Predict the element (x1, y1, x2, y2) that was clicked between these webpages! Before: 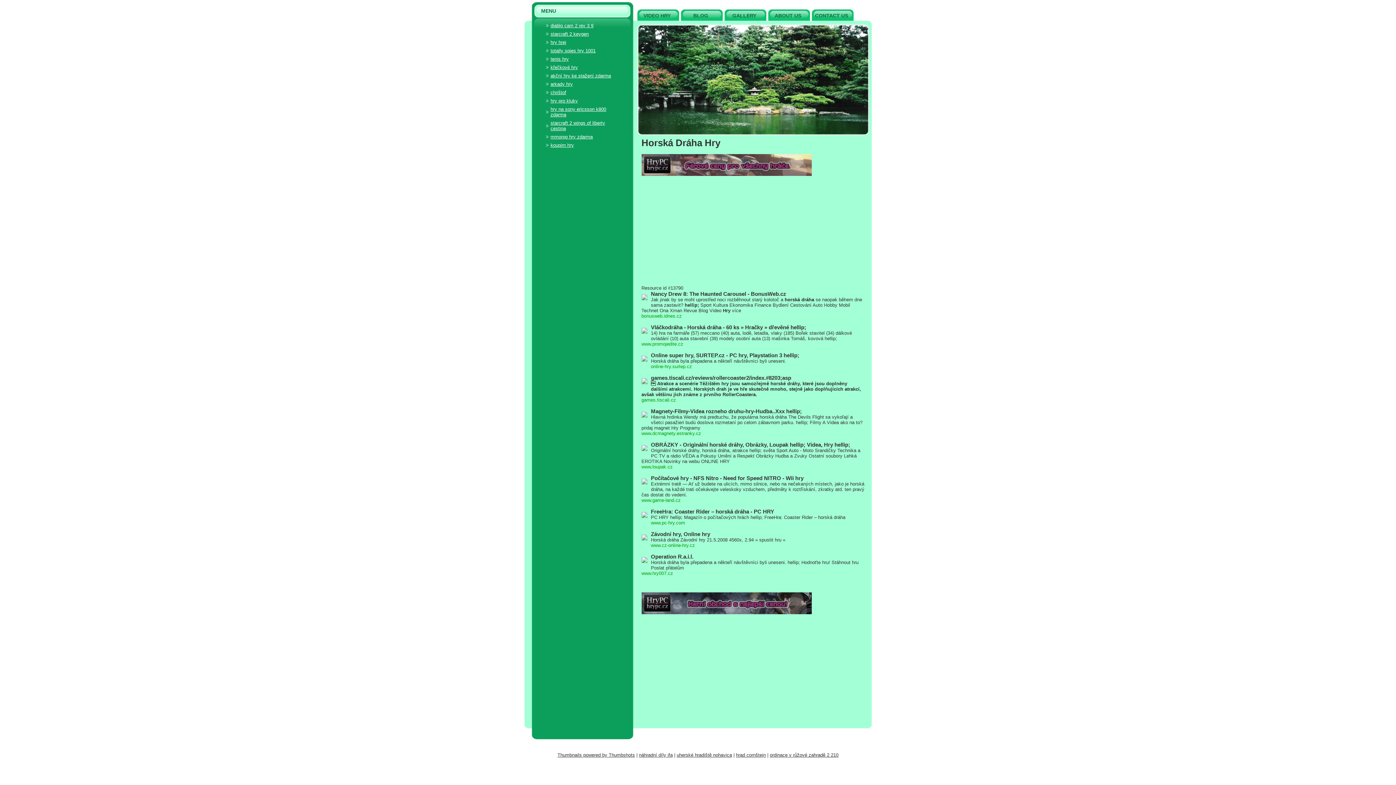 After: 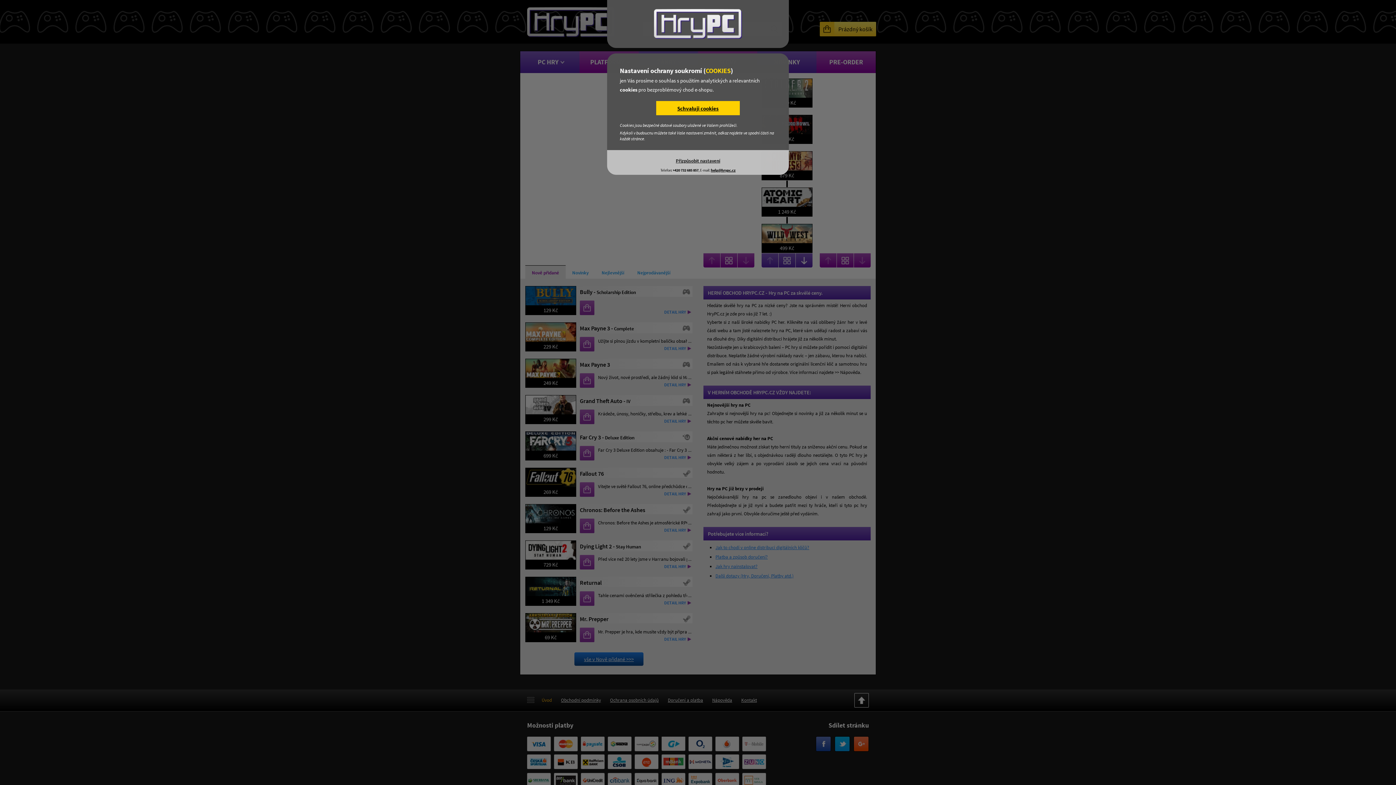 Action: bbox: (641, 610, 811, 615)